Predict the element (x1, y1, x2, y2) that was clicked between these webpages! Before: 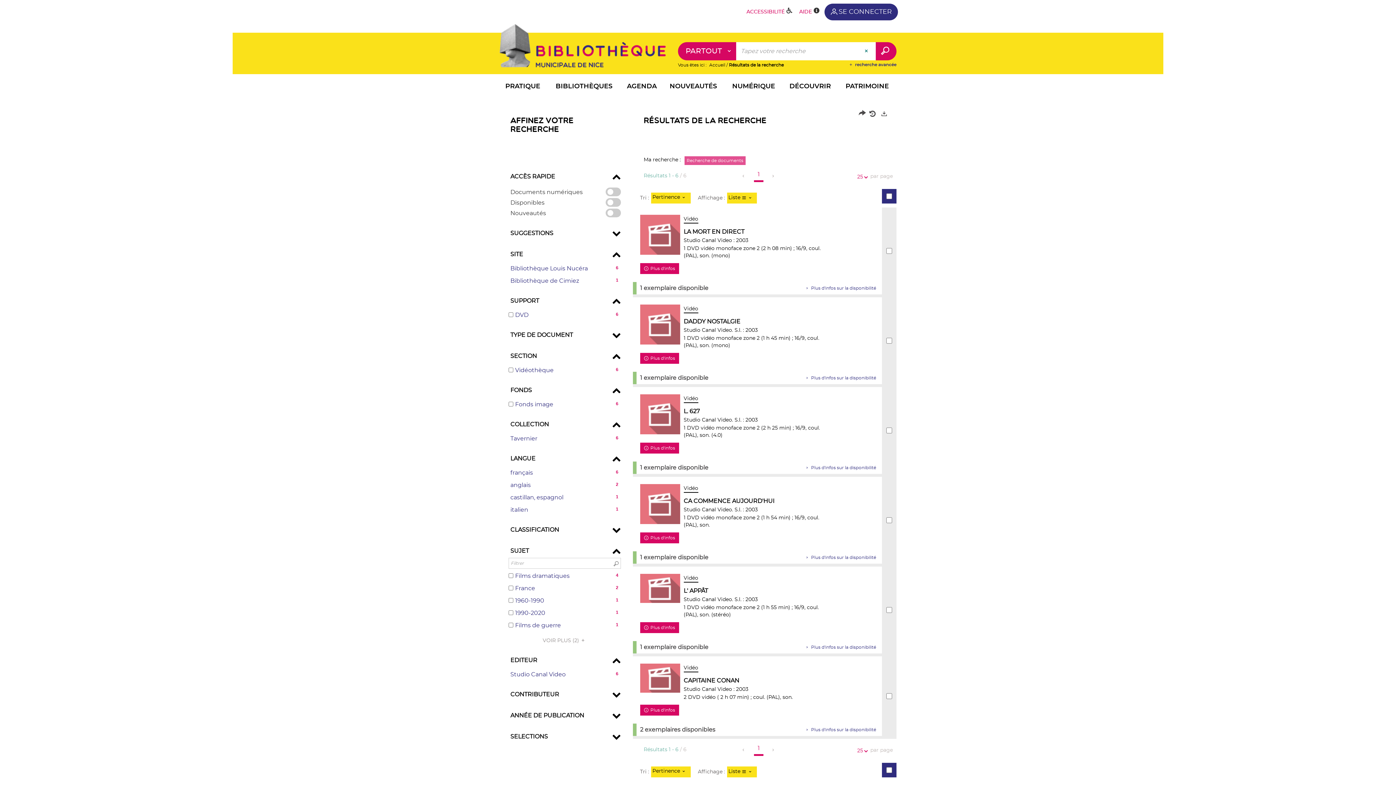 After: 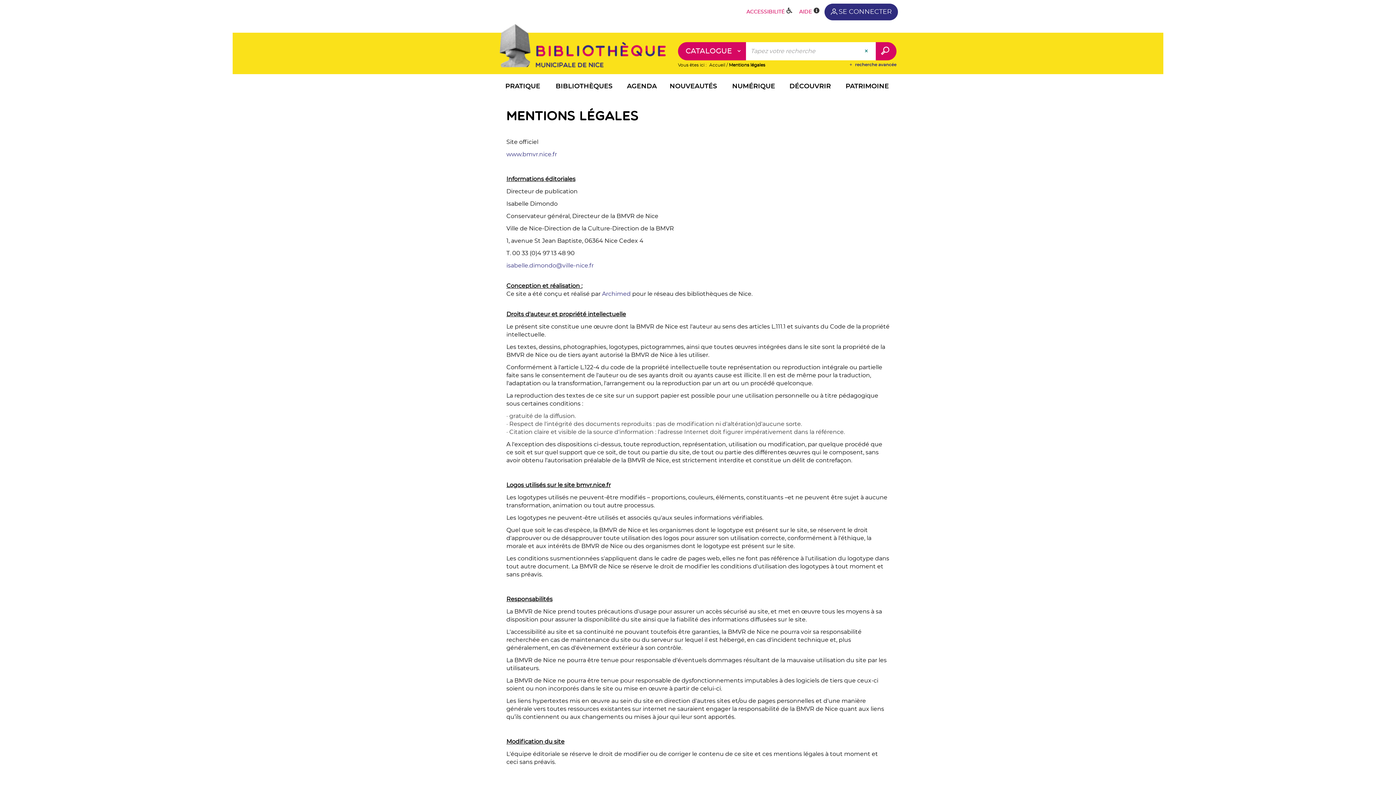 Action: bbox: (604, 296, 654, 302) label: Mentions légales